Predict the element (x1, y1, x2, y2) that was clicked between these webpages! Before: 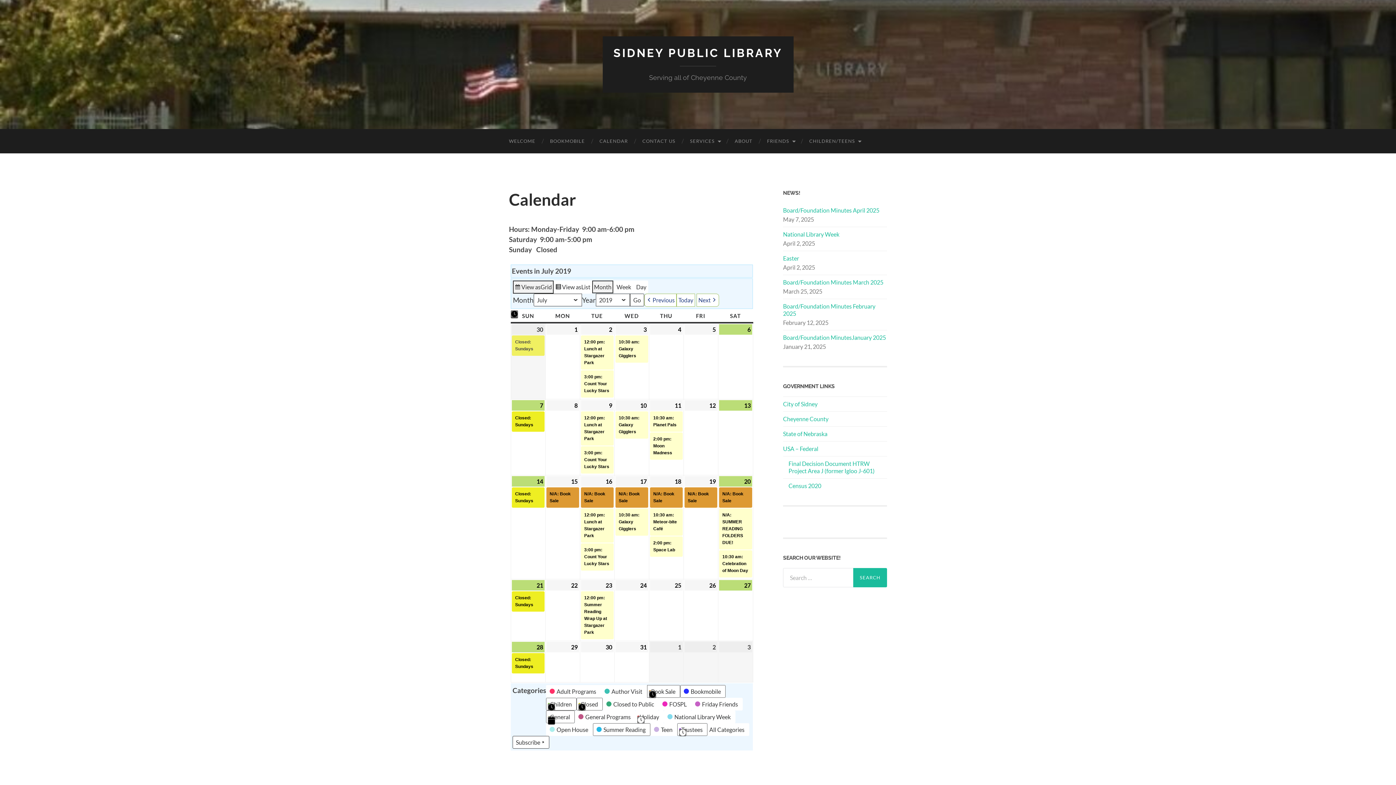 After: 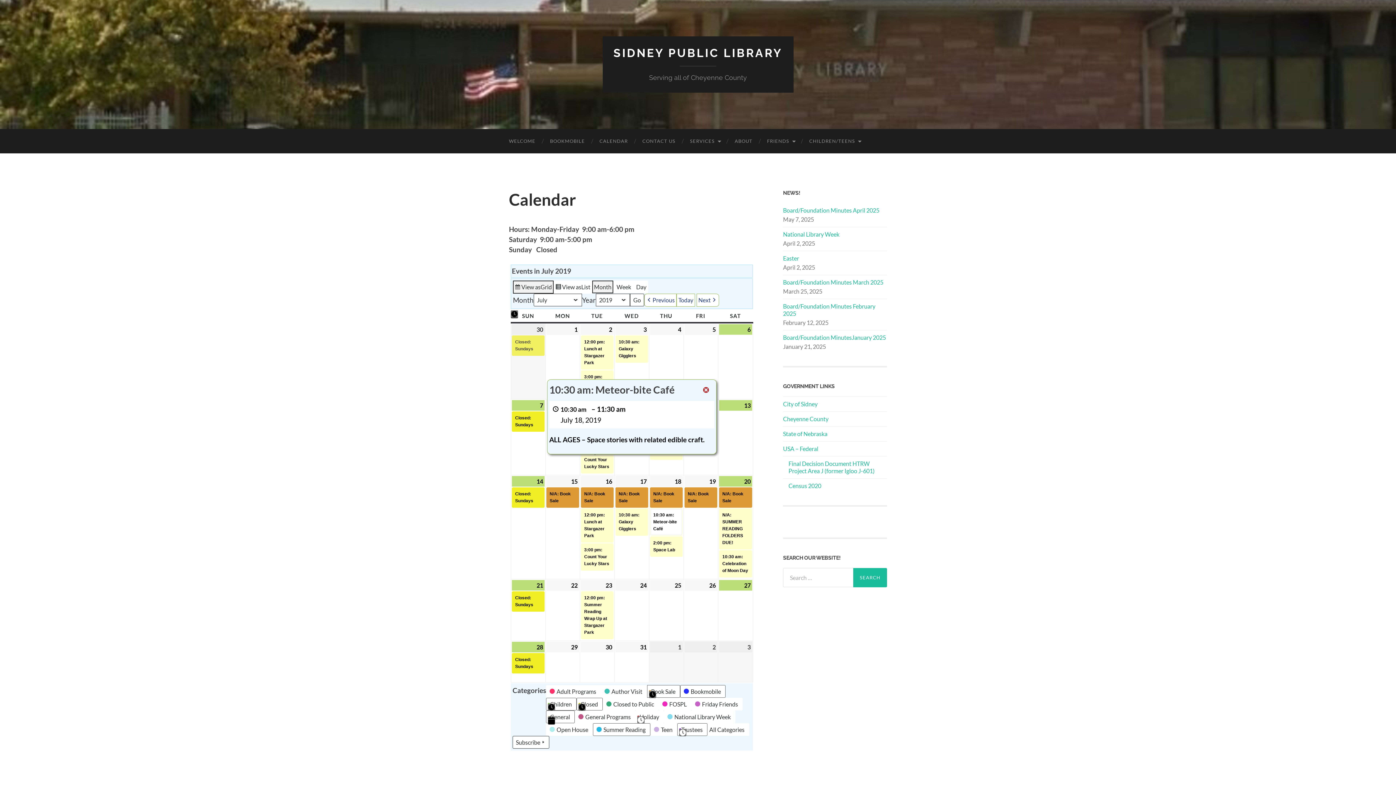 Action: label: 10:30 am: Meteor-bite Café bbox: (650, 508, 682, 535)